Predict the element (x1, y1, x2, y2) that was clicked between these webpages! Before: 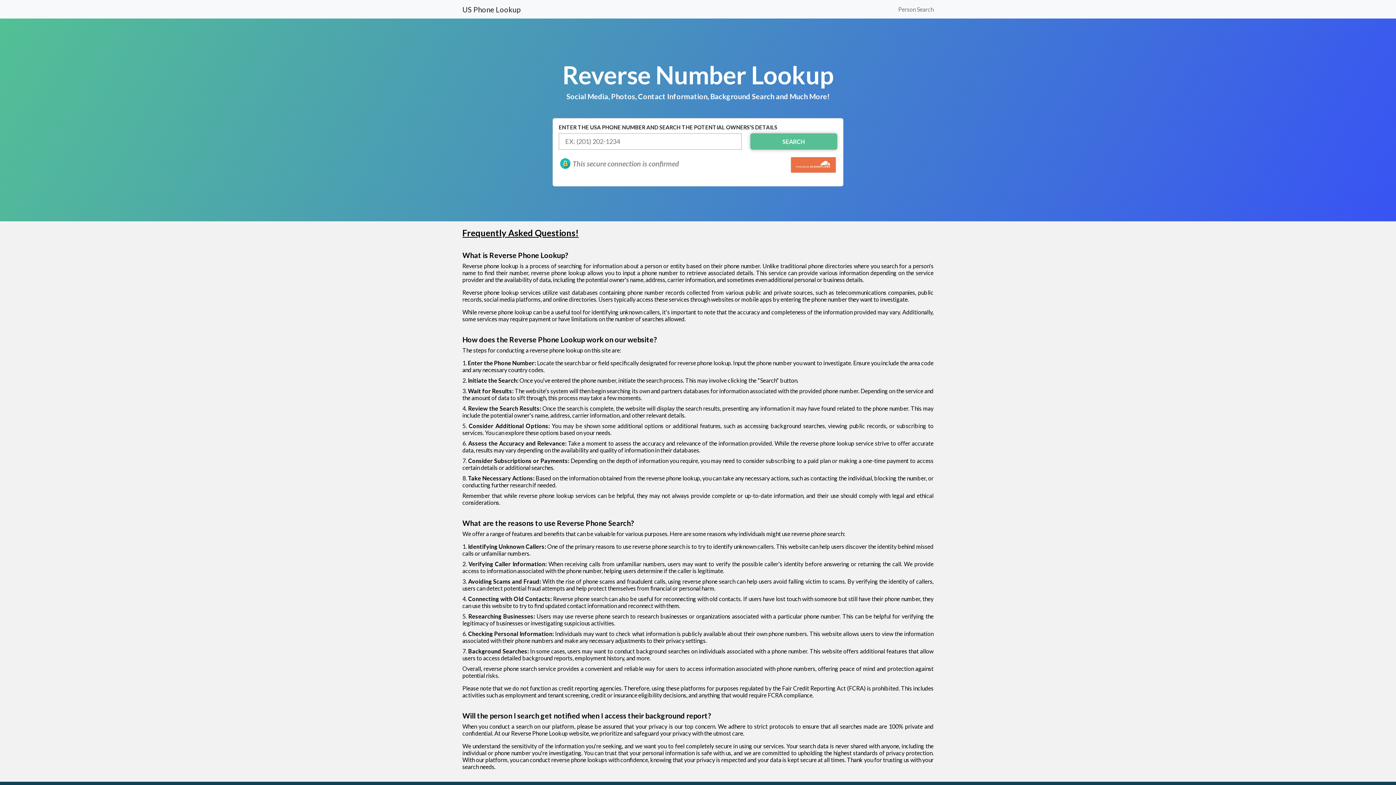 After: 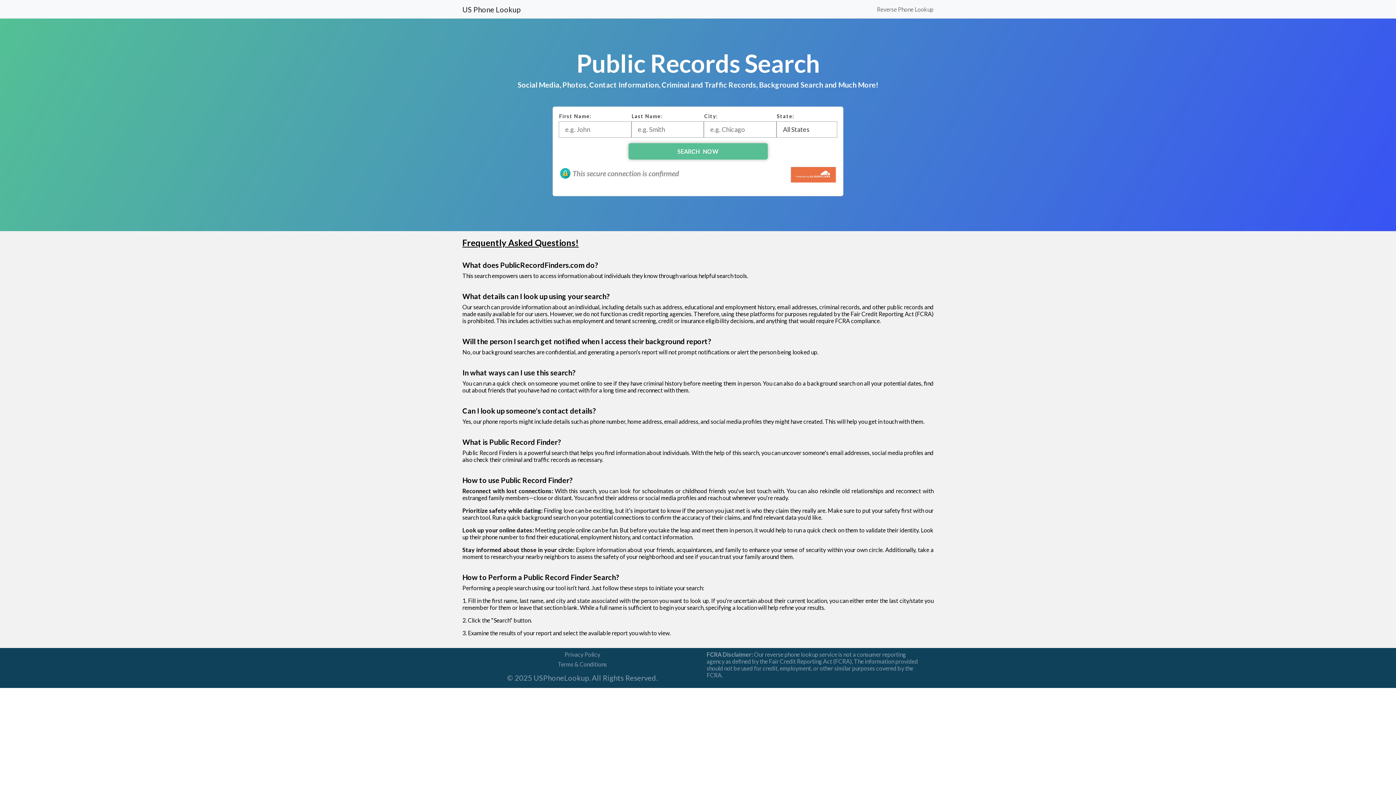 Action: bbox: (898, 2, 933, 15) label: Person Search